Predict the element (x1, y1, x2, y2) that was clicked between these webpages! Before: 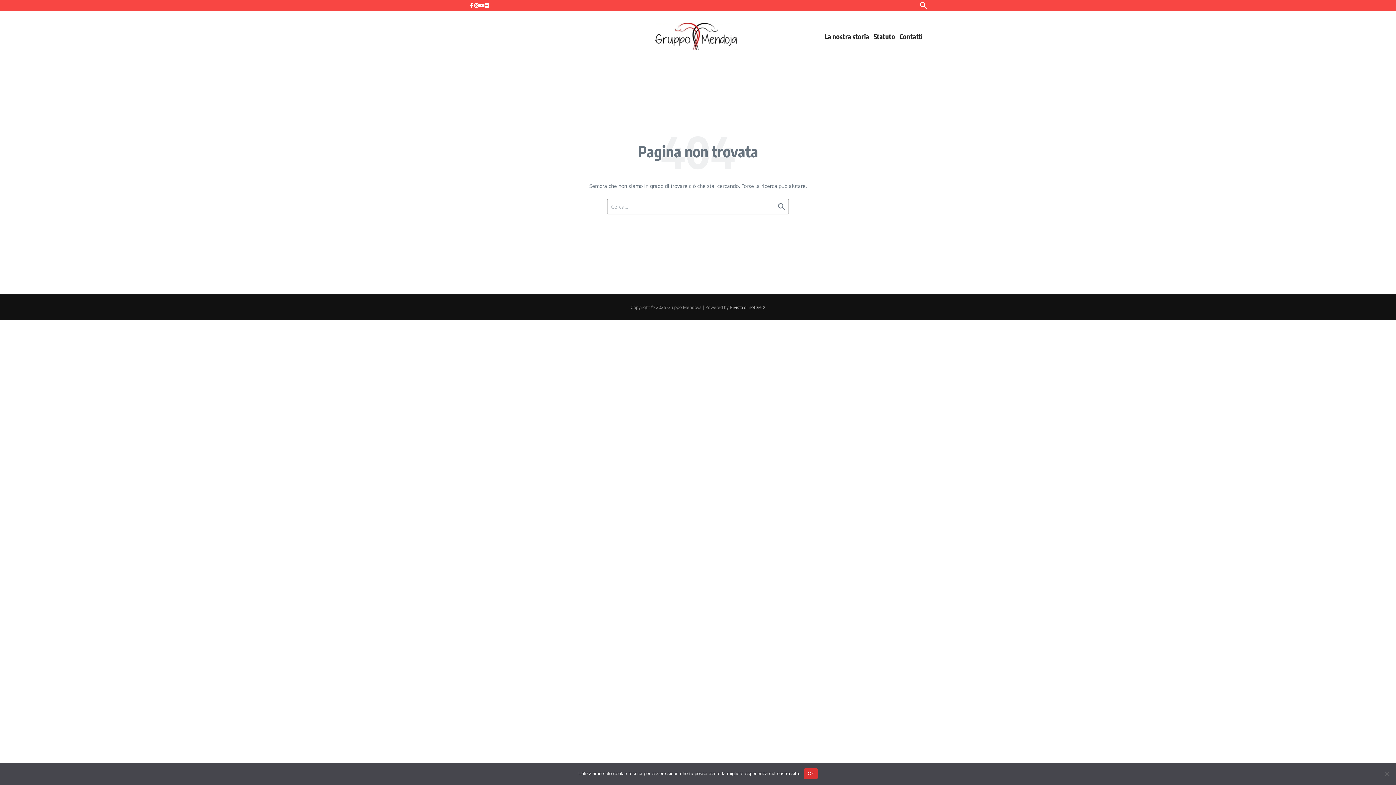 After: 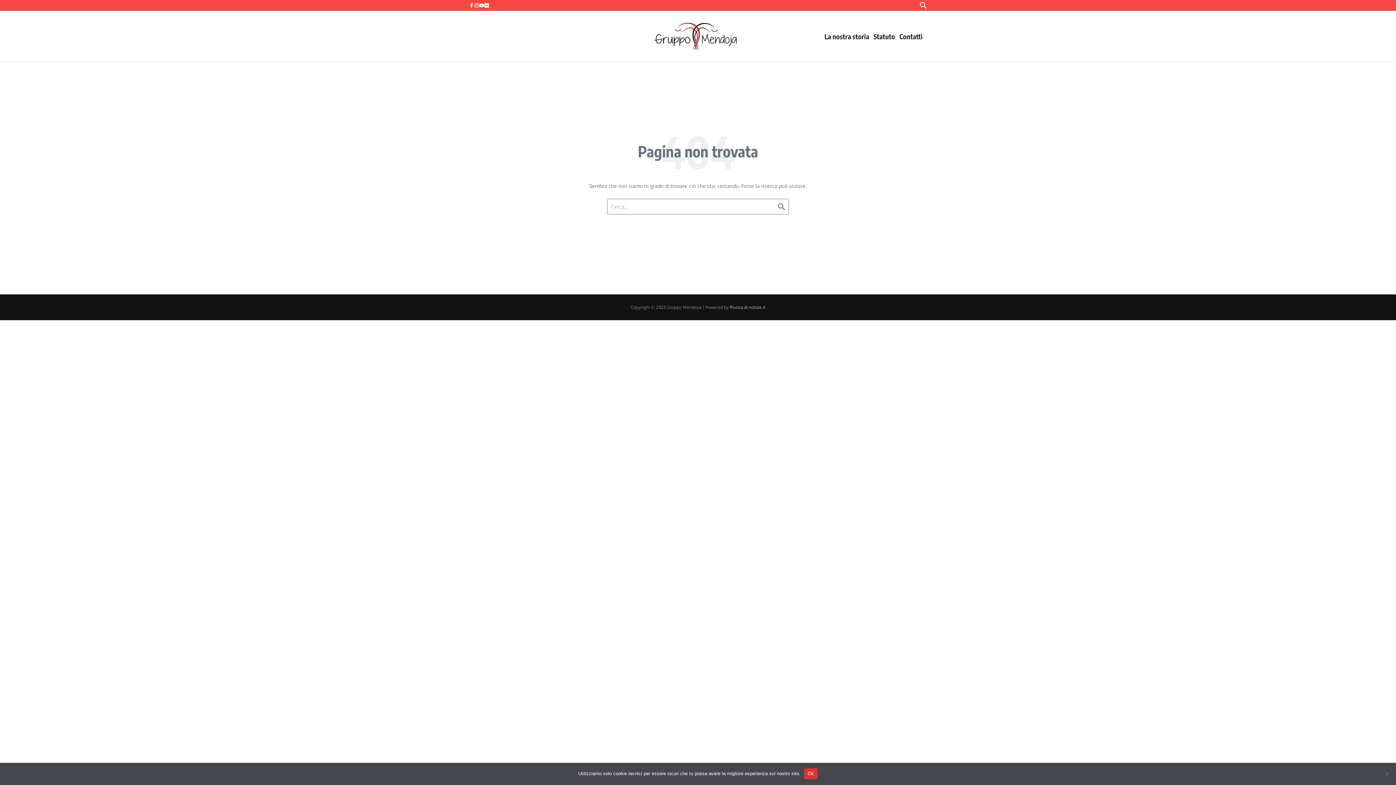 Action: bbox: (474, 2, 479, 8)